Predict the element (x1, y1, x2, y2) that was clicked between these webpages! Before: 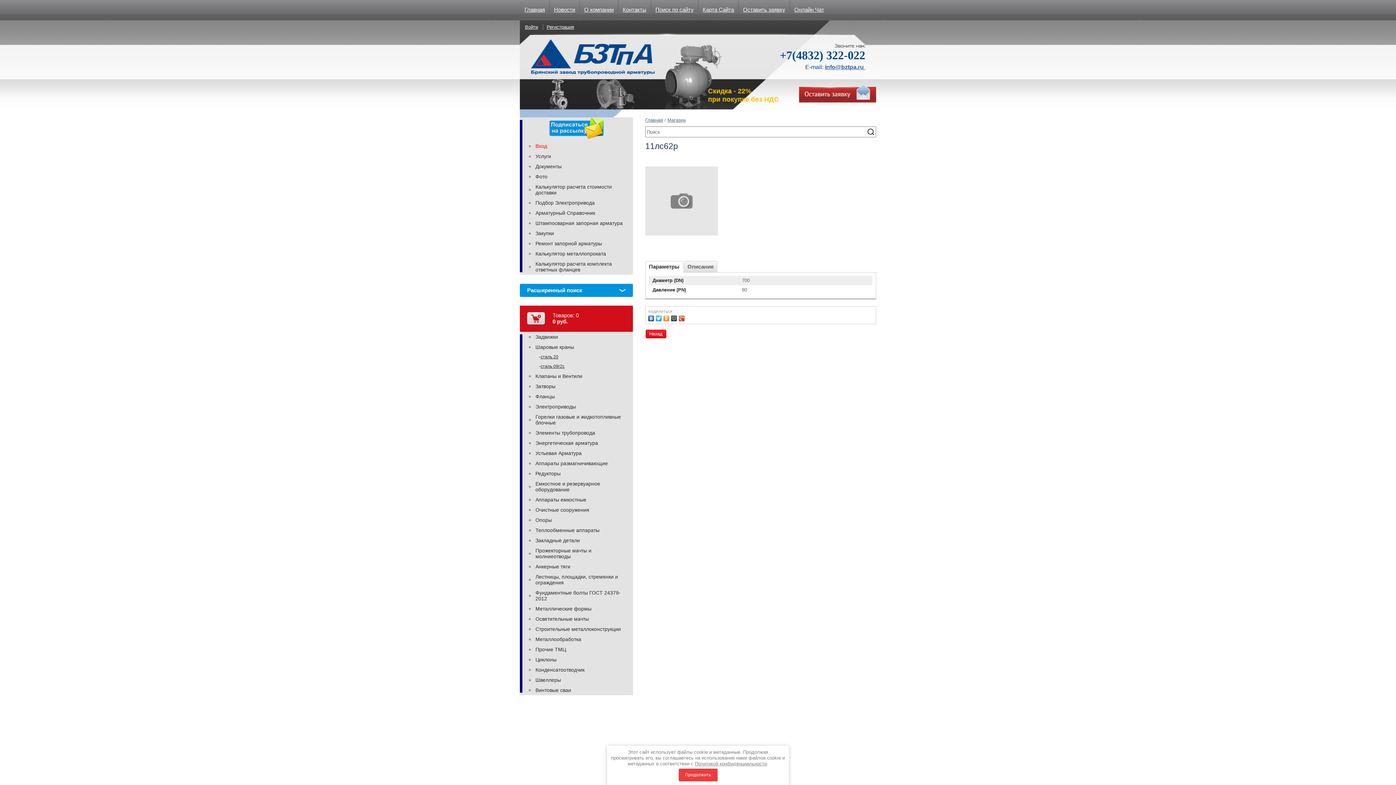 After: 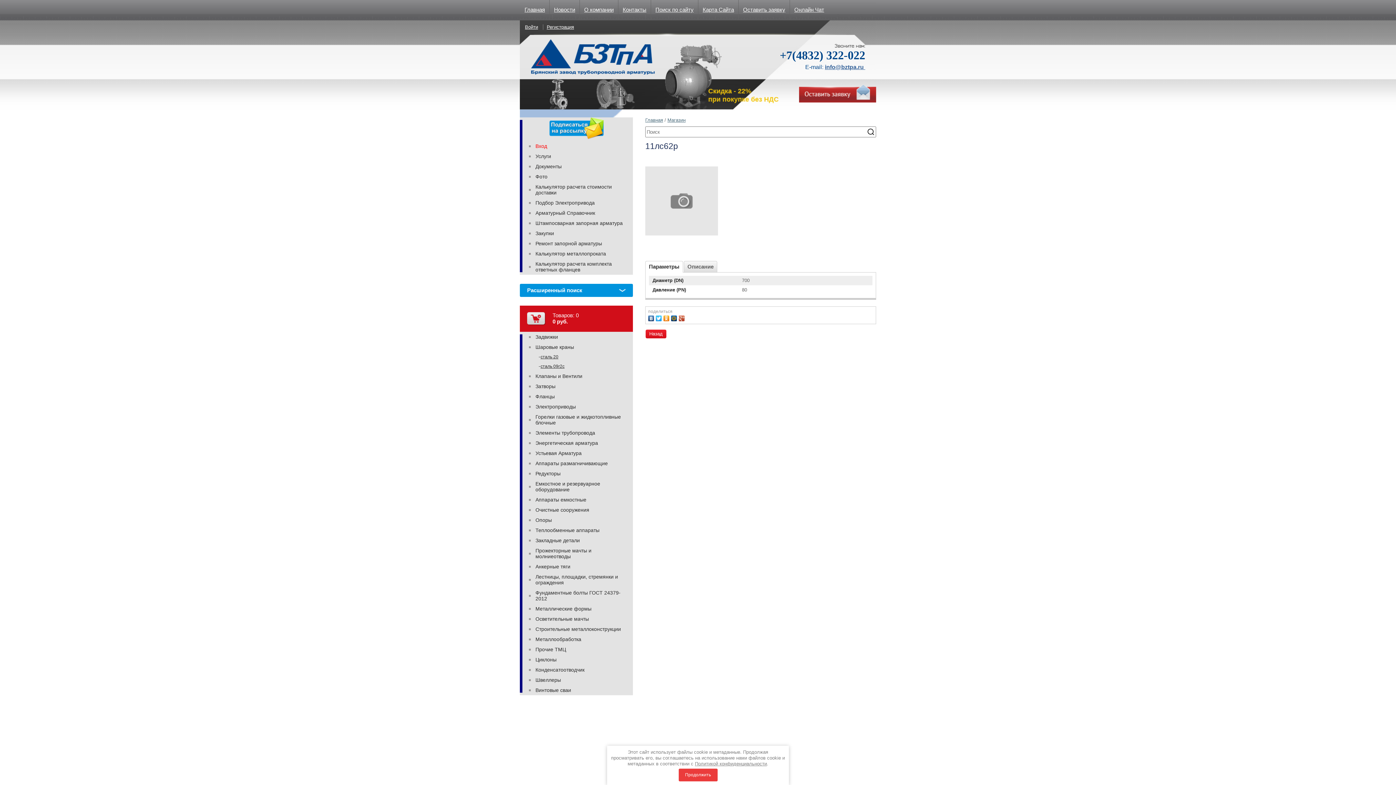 Action: bbox: (648, 313, 656, 321)